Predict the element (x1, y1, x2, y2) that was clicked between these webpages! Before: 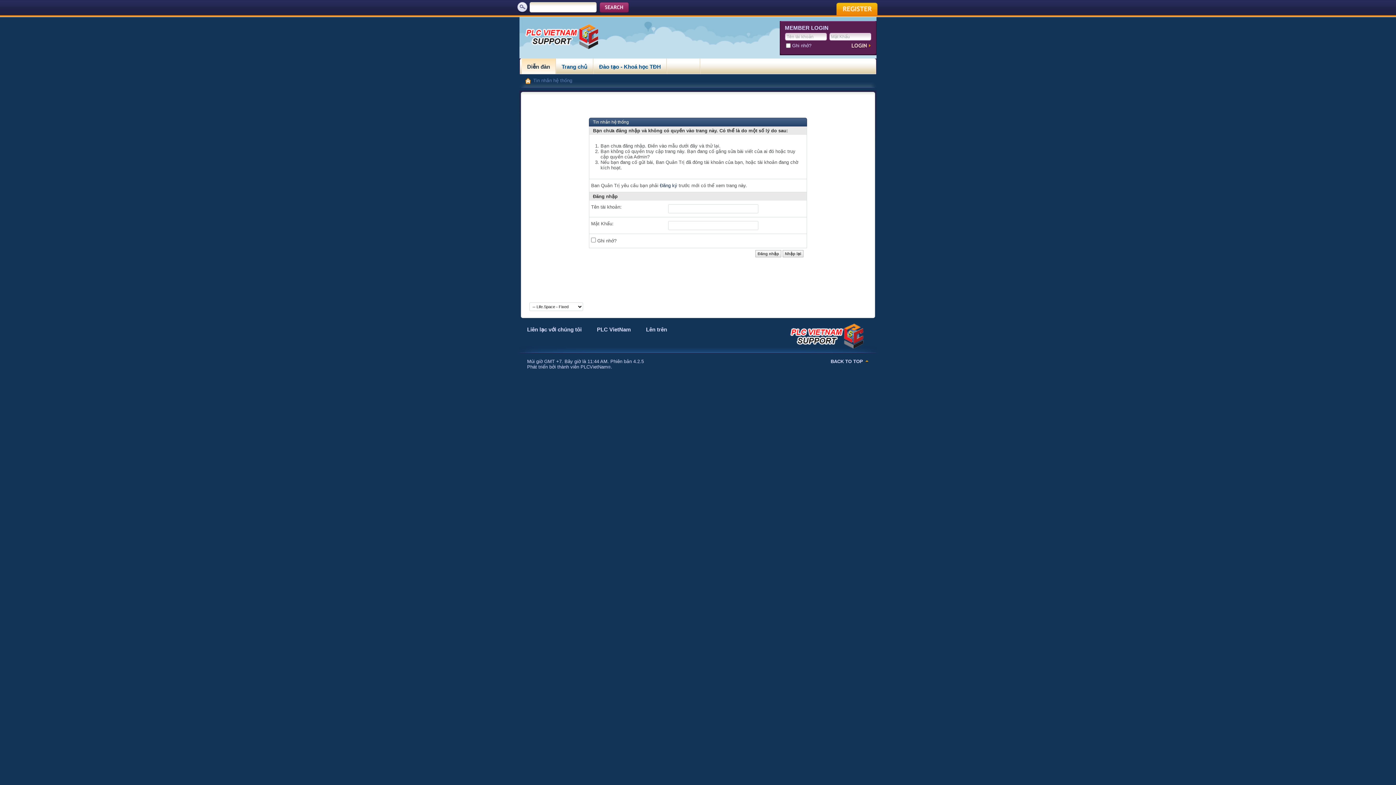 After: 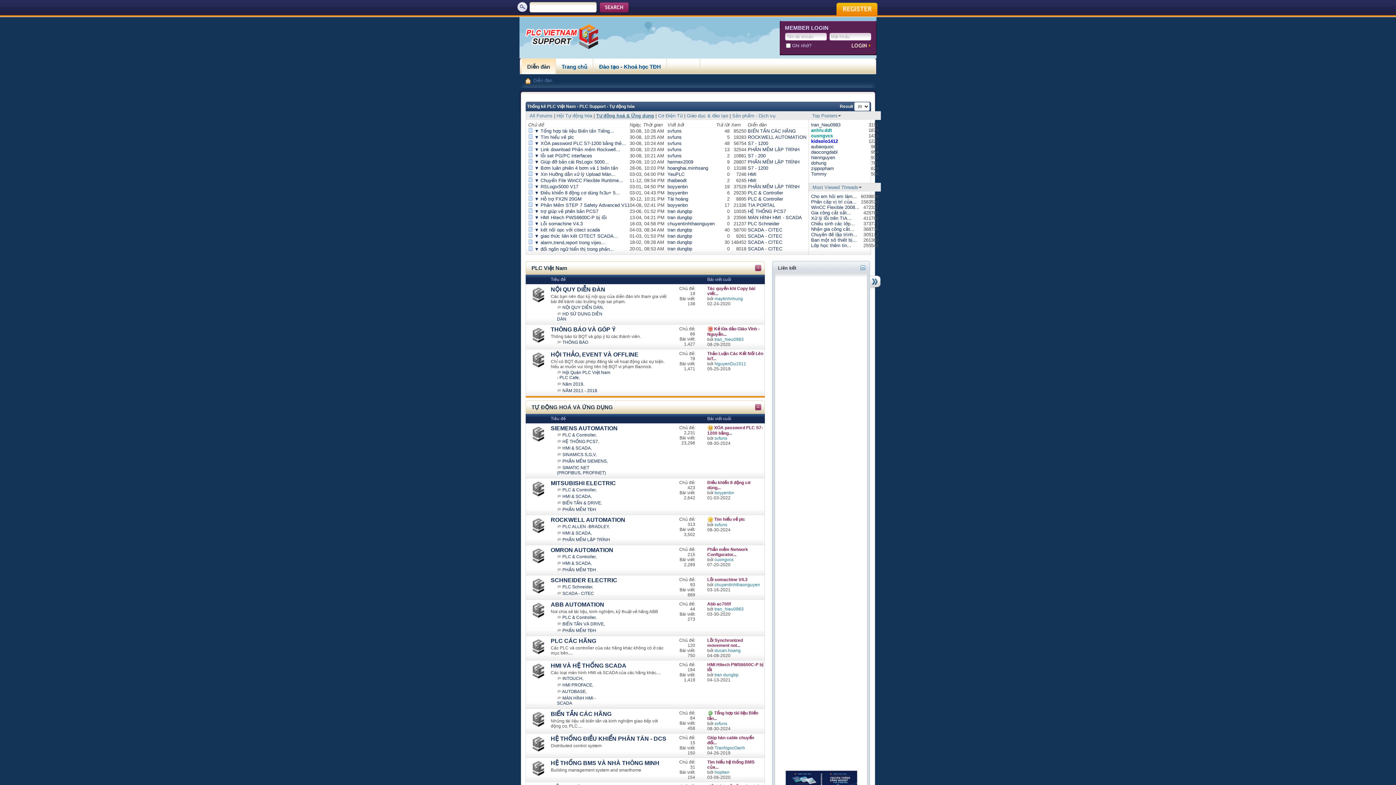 Action: label: Trang chủ bbox: (556, 58, 593, 74)